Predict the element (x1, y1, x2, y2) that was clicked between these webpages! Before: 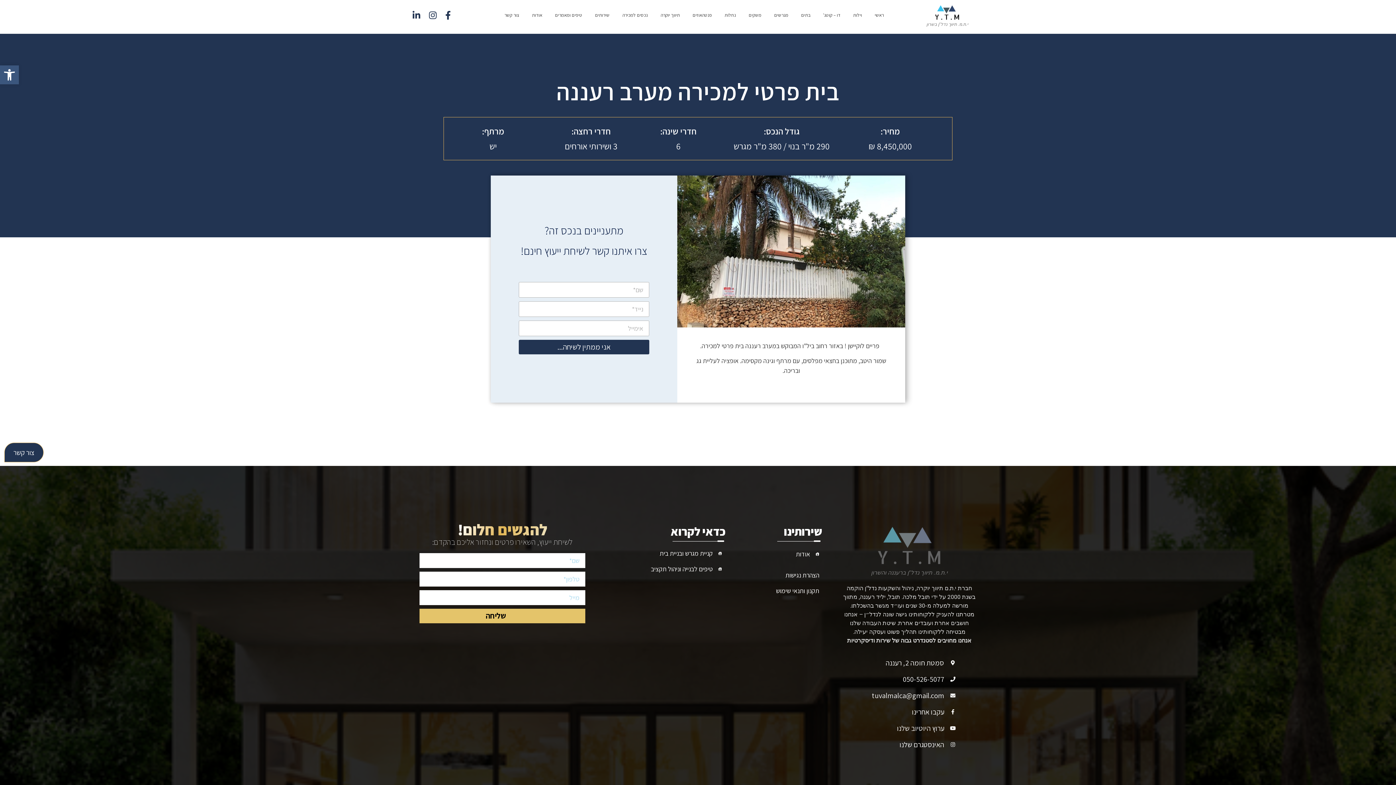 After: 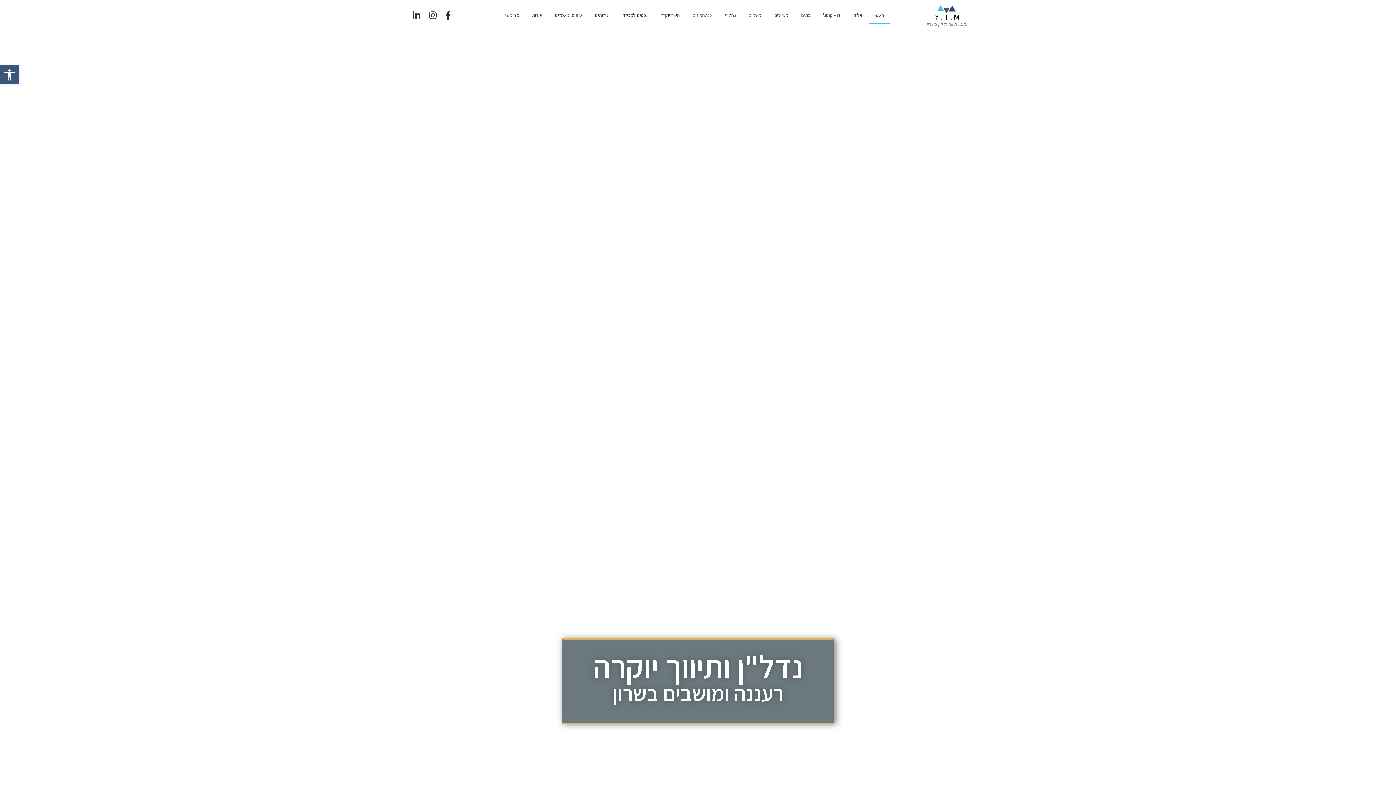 Action: bbox: (868, 7, 890, 23) label: ראשי